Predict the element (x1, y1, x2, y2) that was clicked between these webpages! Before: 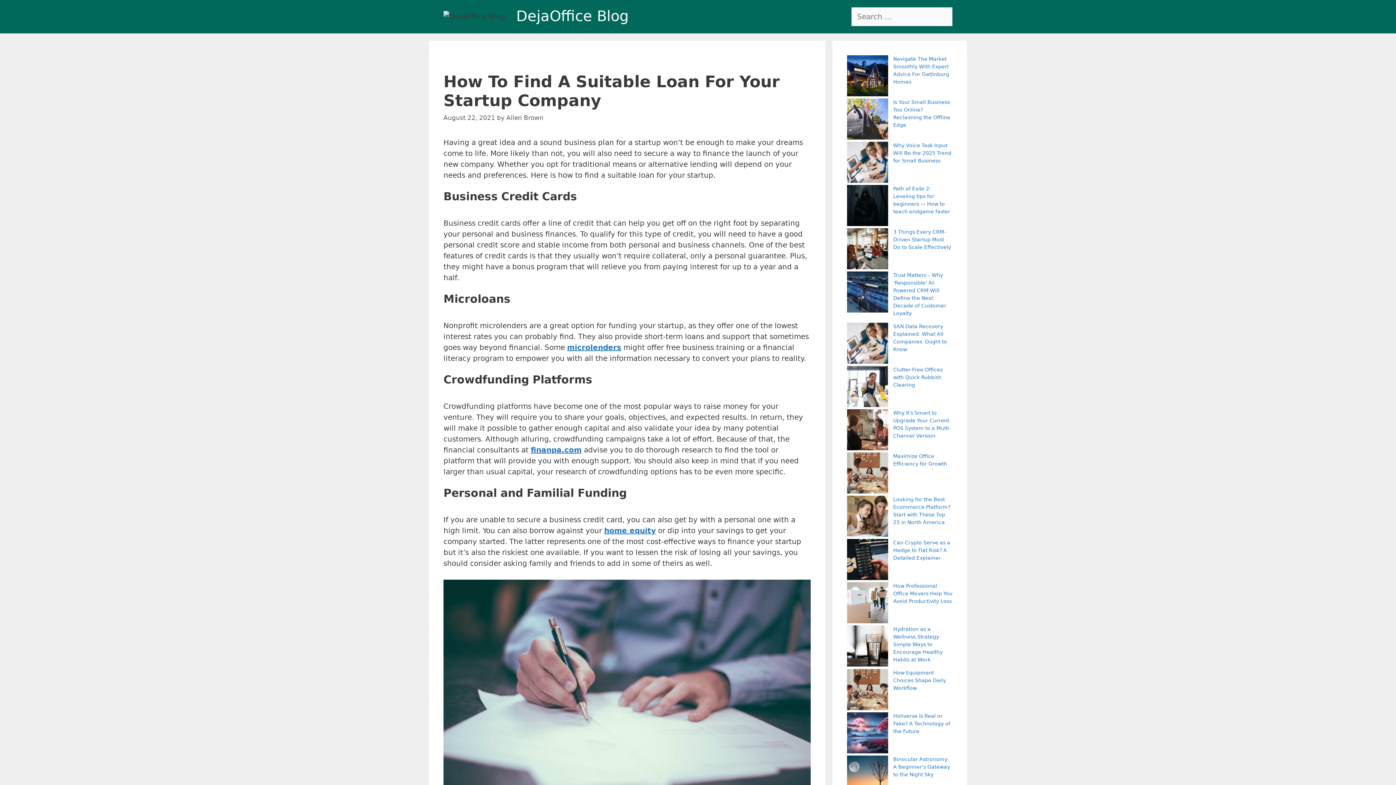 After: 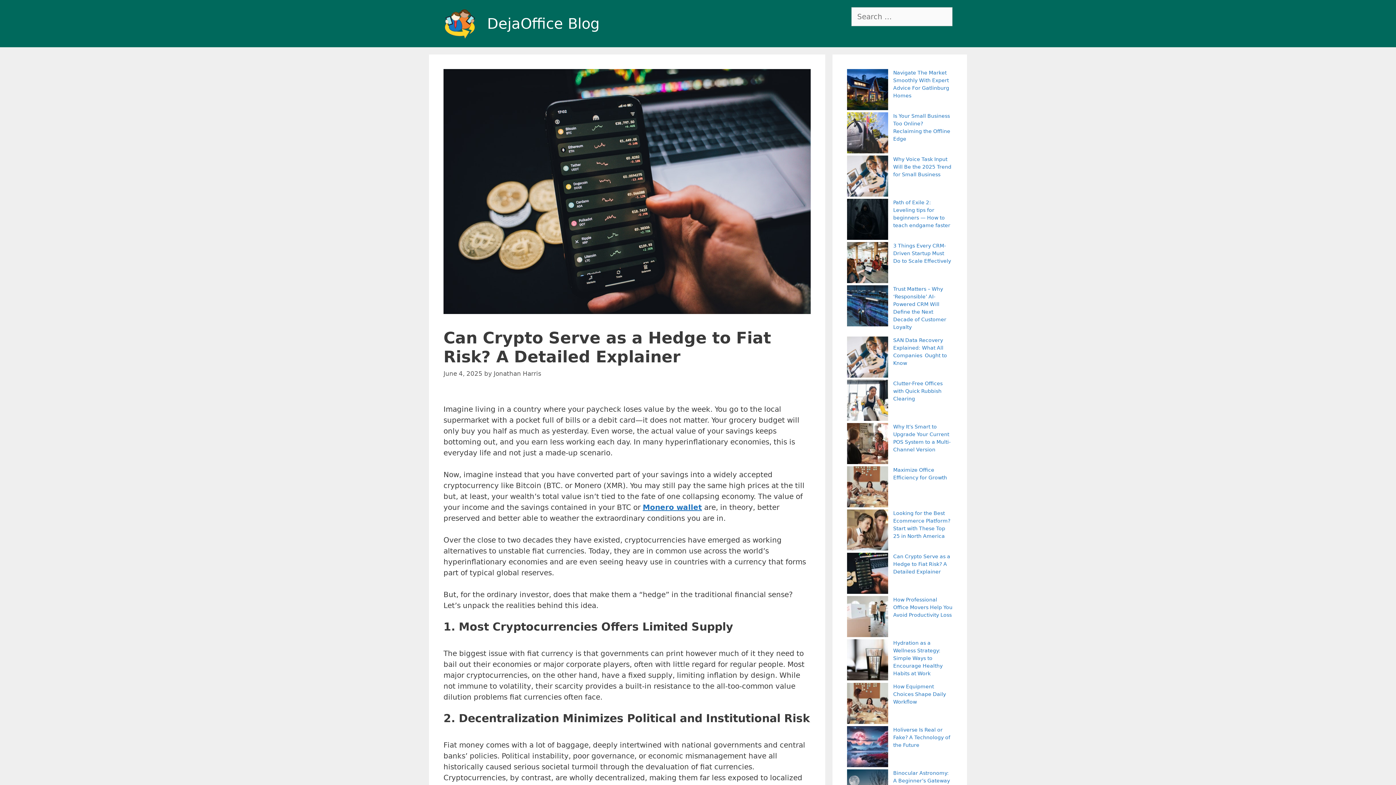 Action: label: Can Crypto Serve as a Hedge to Fiat Risk? A Detailed Explainer bbox: (893, 540, 950, 561)